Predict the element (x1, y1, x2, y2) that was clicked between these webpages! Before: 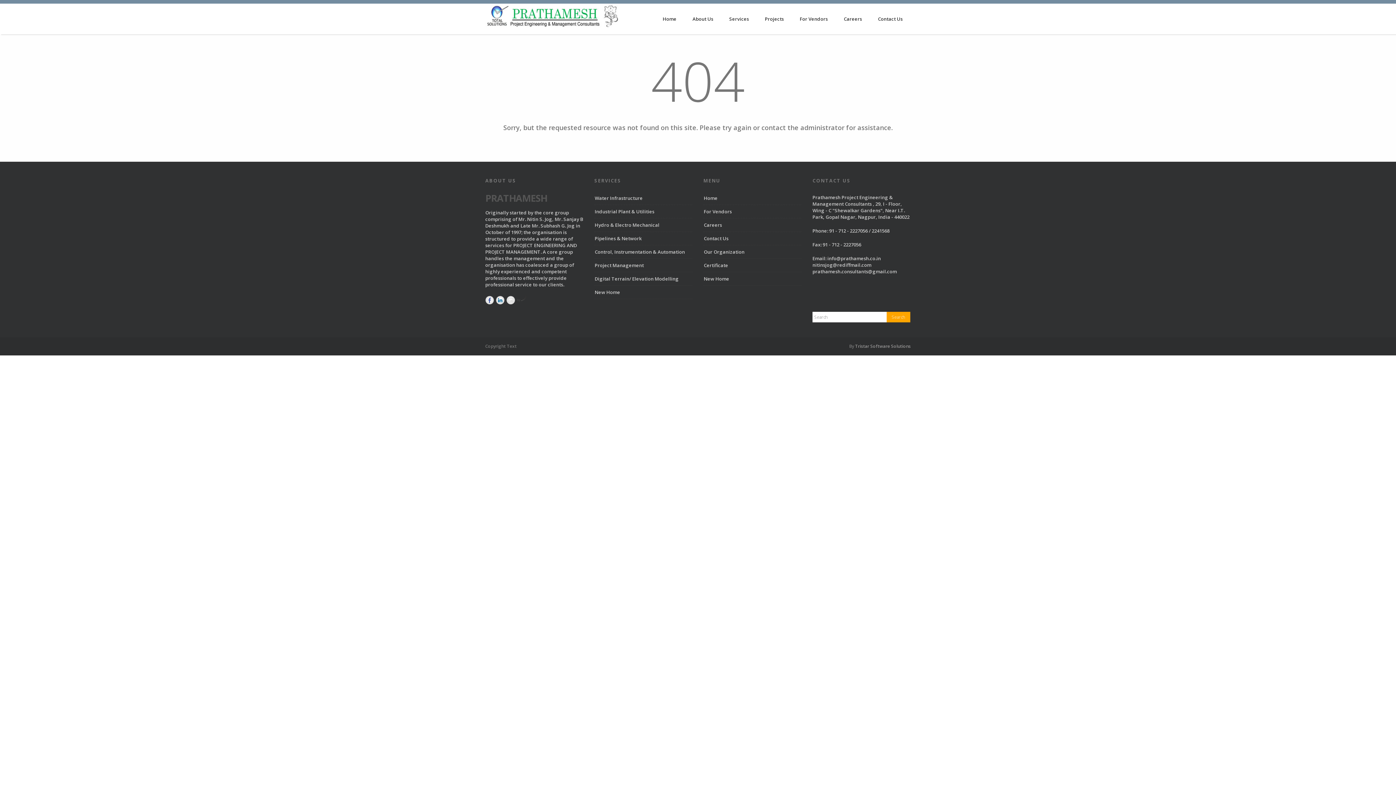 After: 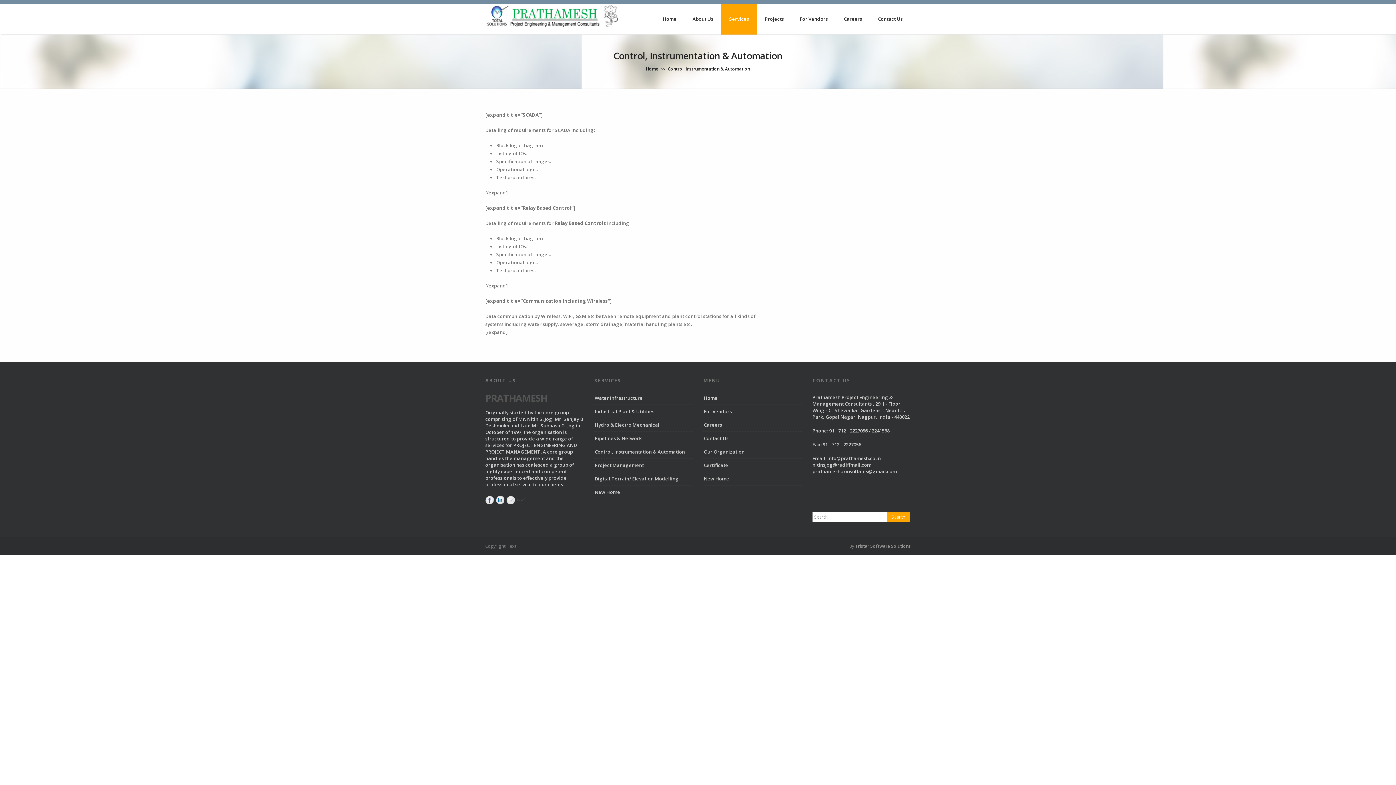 Action: bbox: (594, 248, 685, 255) label: Control, Instrumentation & Automation